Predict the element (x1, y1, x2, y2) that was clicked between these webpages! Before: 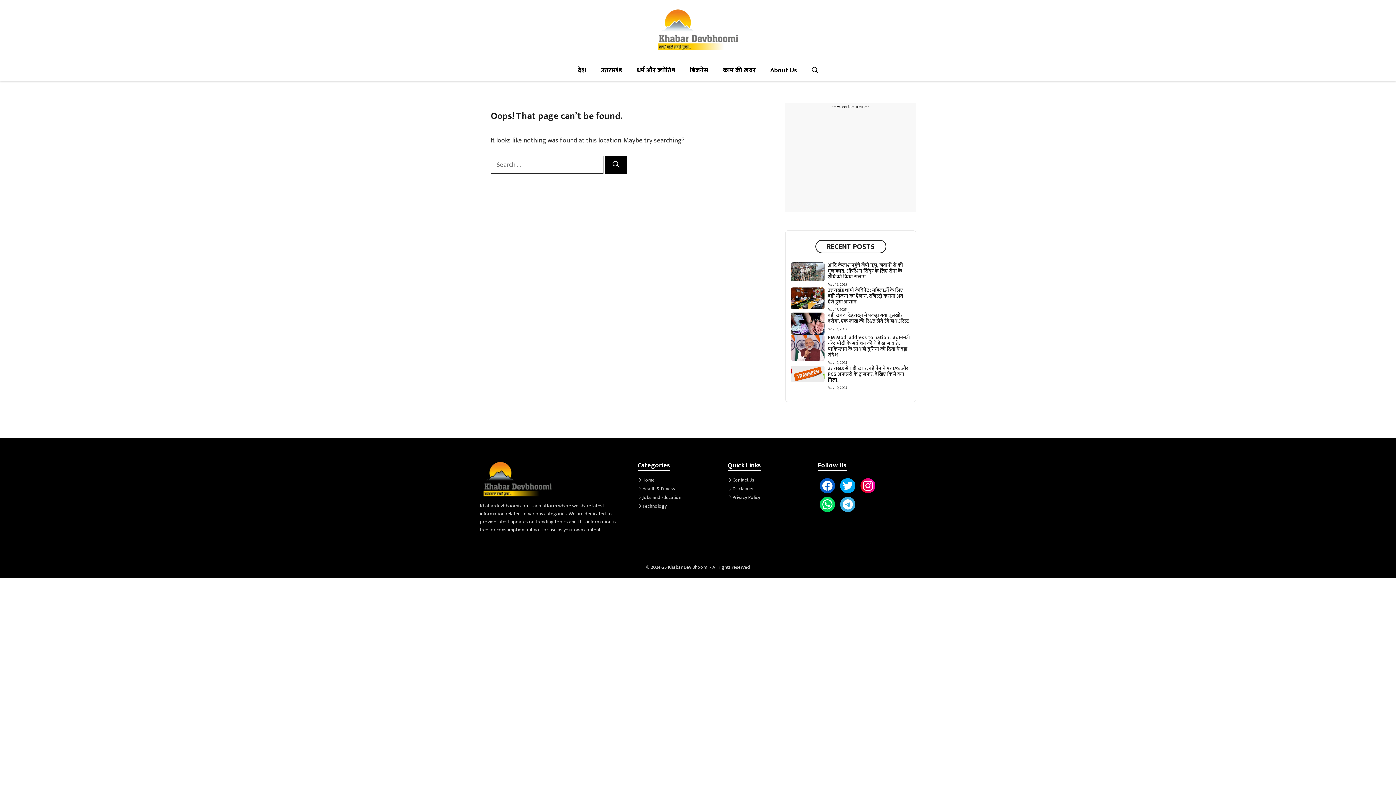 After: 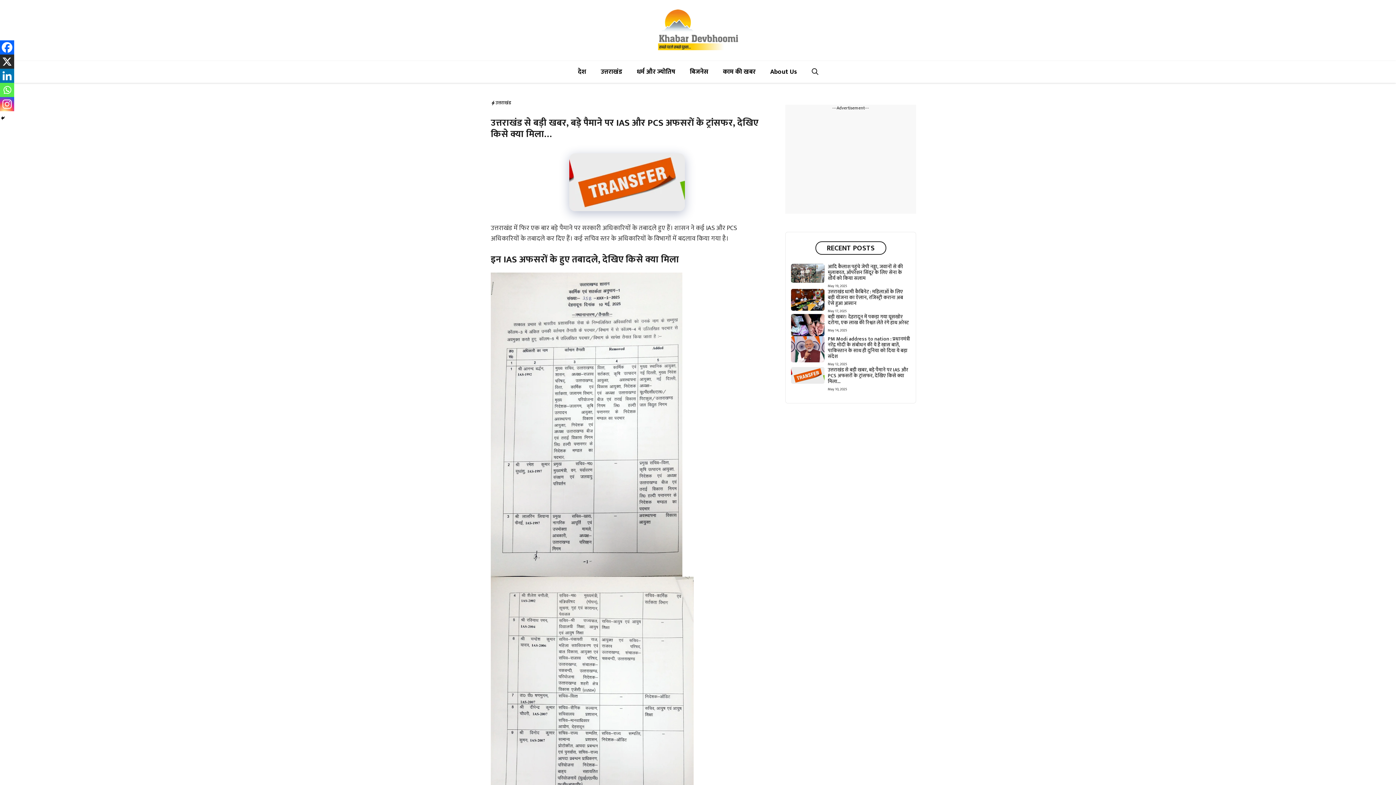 Action: label: उत्तराखंड से बड़ी खबर, बड़े पैमाने पर IAS और PCS अफसरों के ट्रांसफर, देखिए किसे क्या मिला… bbox: (828, 364, 908, 384)